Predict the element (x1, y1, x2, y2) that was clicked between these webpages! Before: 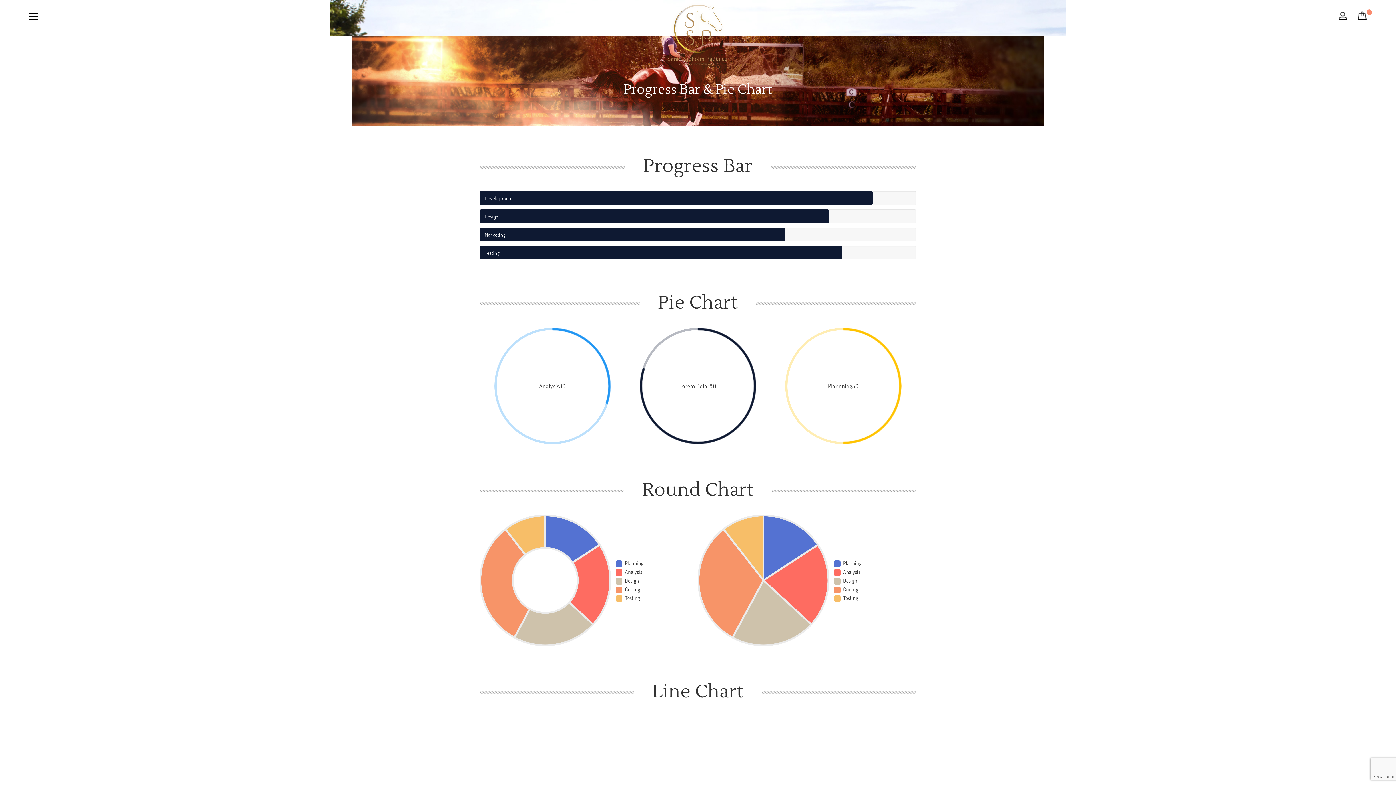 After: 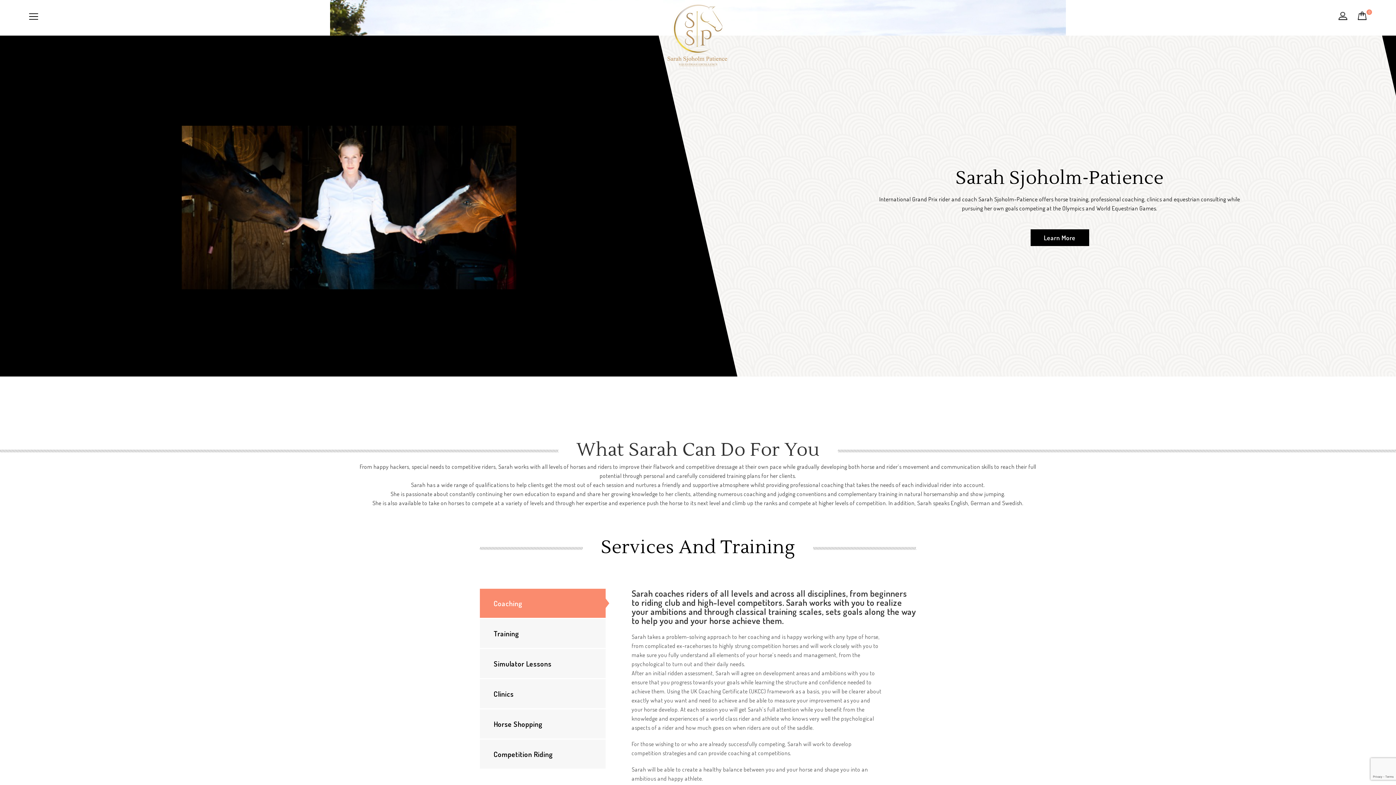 Action: bbox: (665, 23, 730, 41)